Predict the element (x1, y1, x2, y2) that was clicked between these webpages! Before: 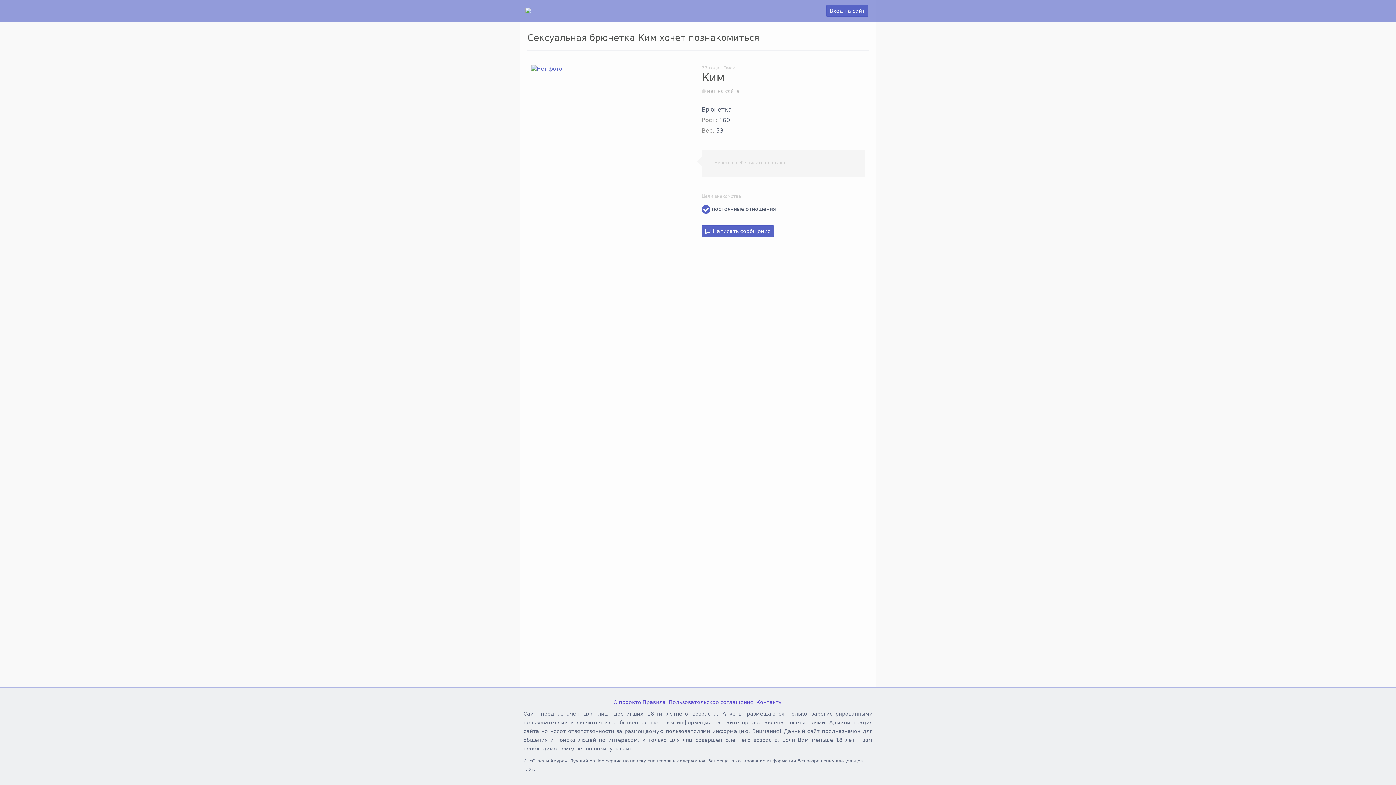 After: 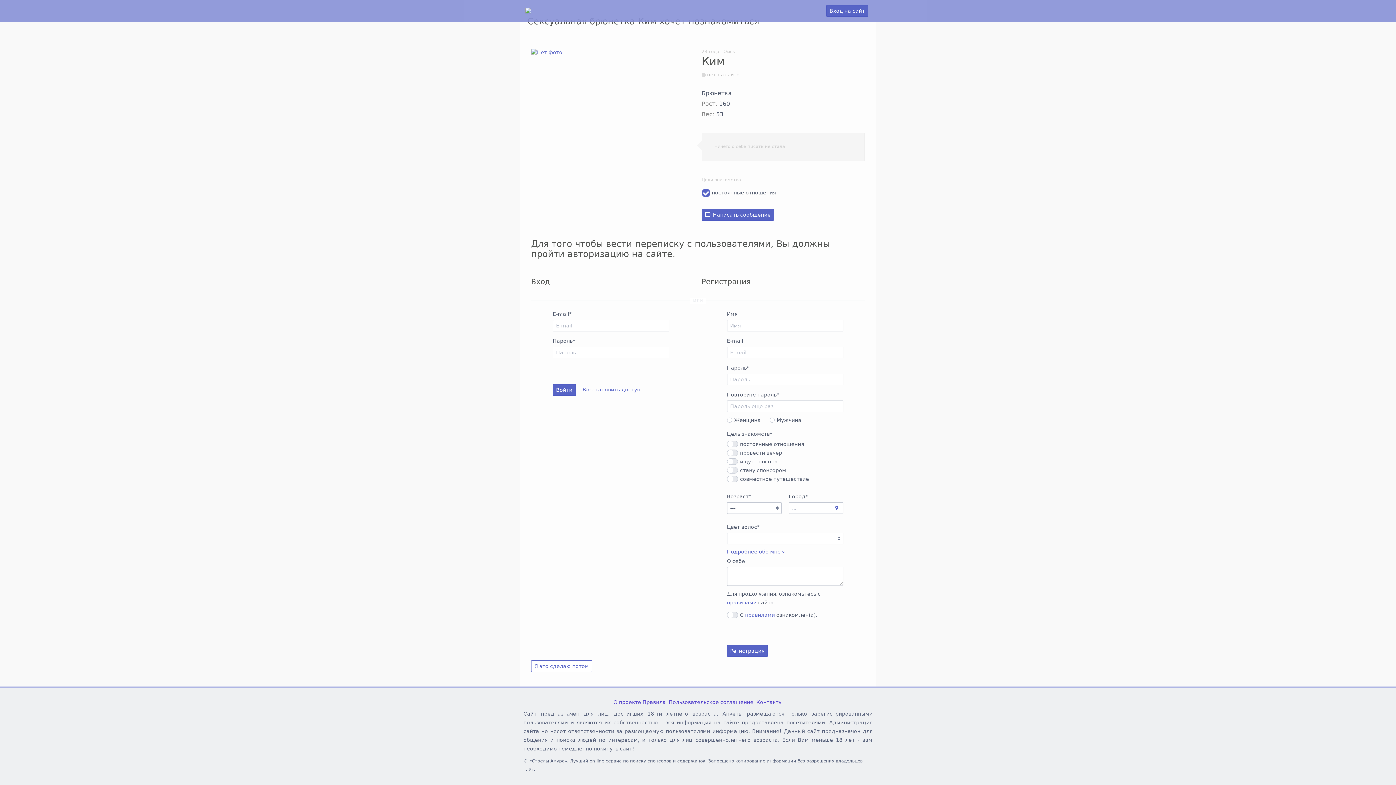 Action: label:   Написать сообщение bbox: (701, 225, 774, 237)